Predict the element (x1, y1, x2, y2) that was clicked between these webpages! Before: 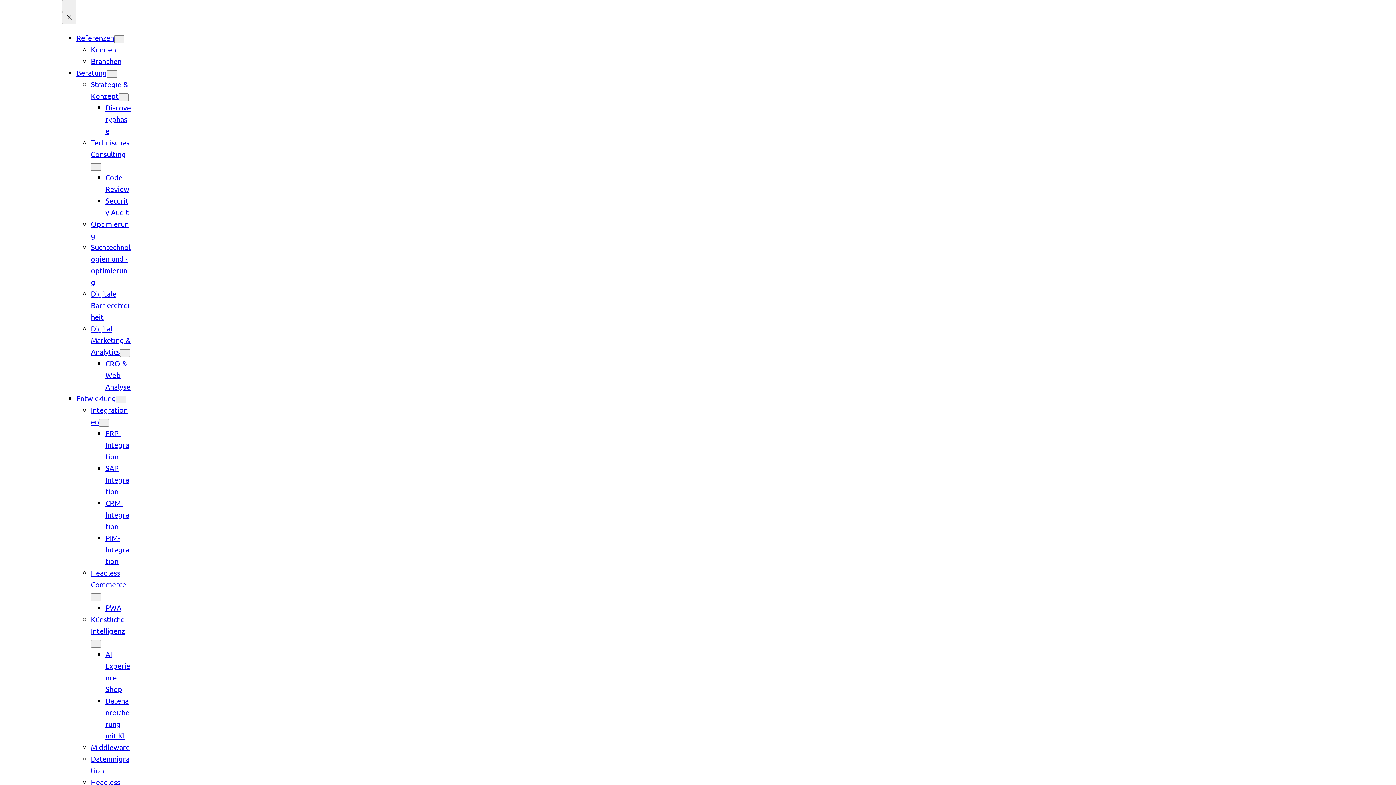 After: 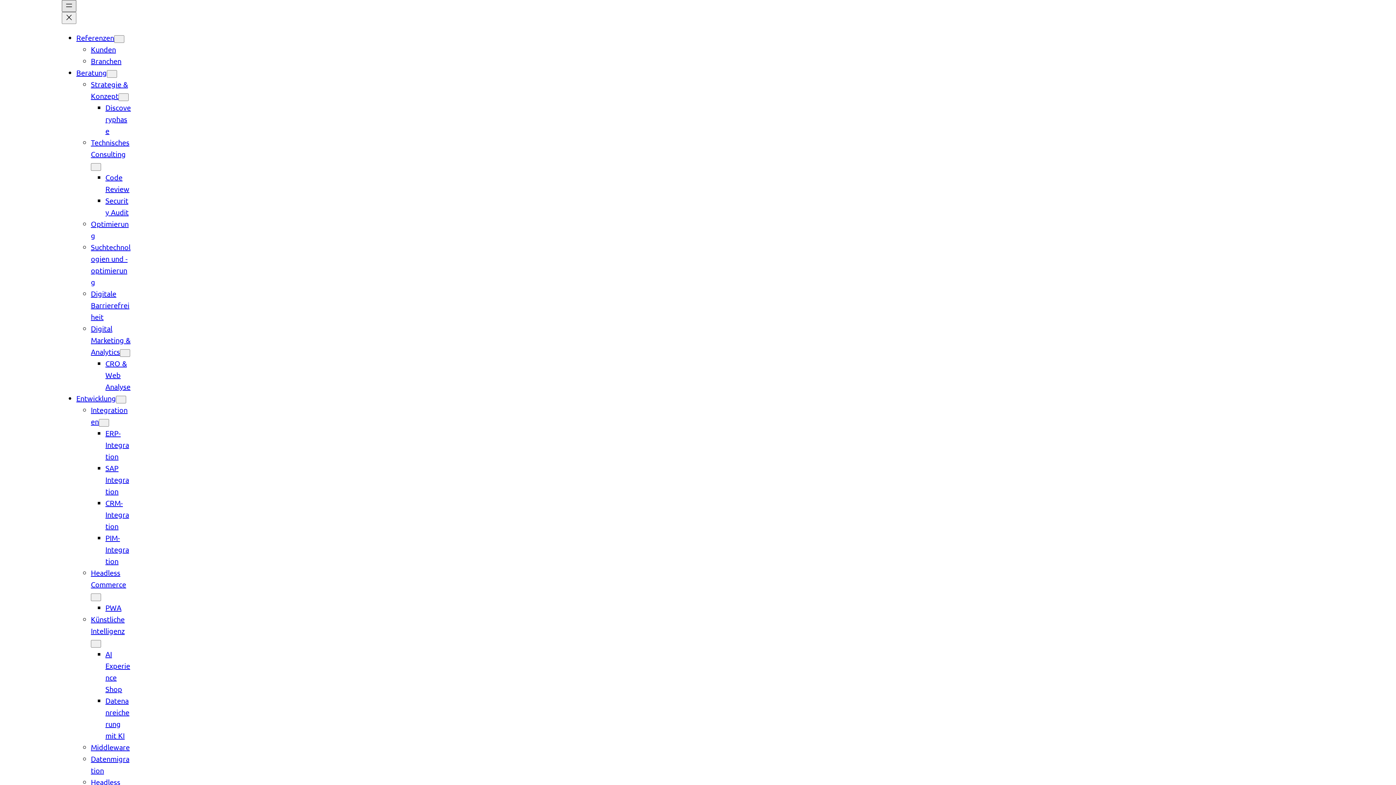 Action: label: Menü öffnen bbox: (61, 0, 76, 12)